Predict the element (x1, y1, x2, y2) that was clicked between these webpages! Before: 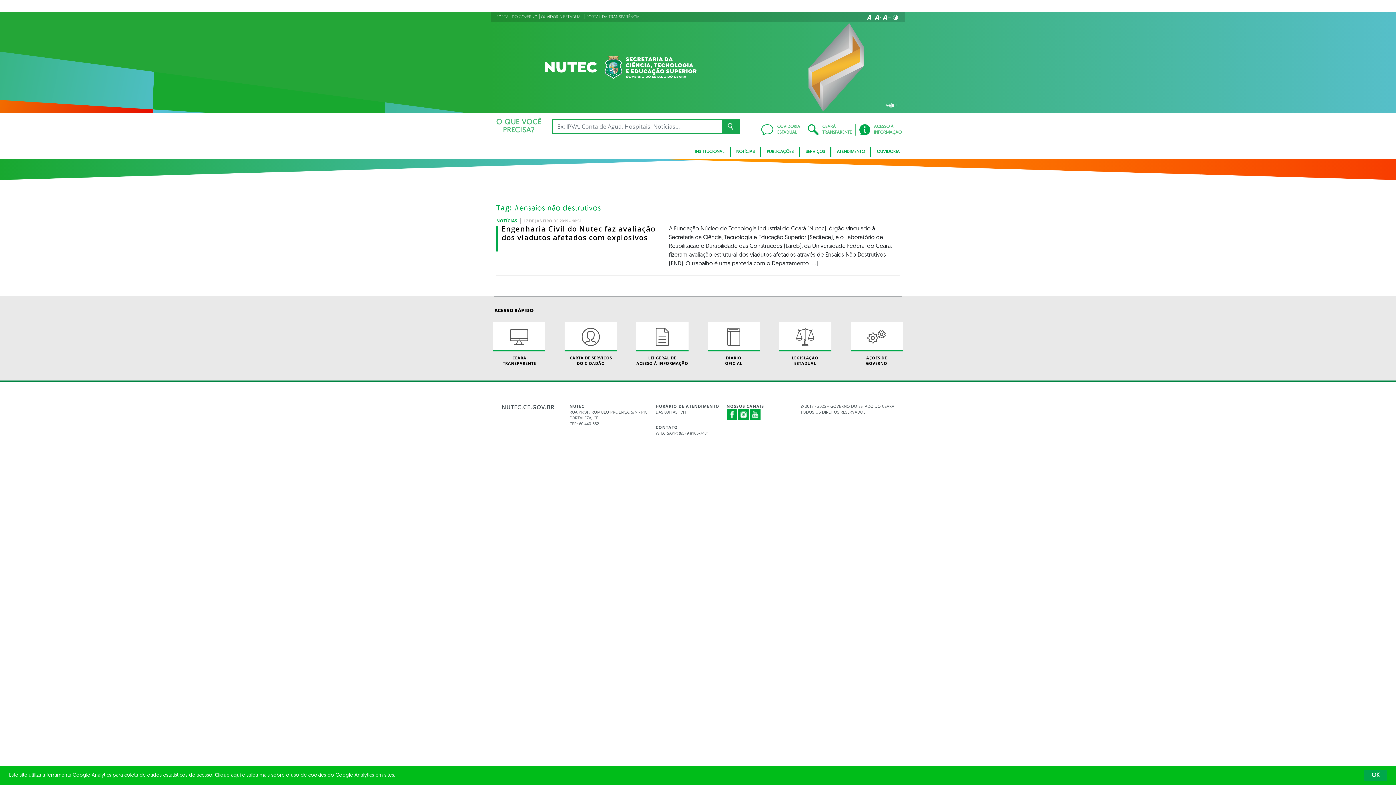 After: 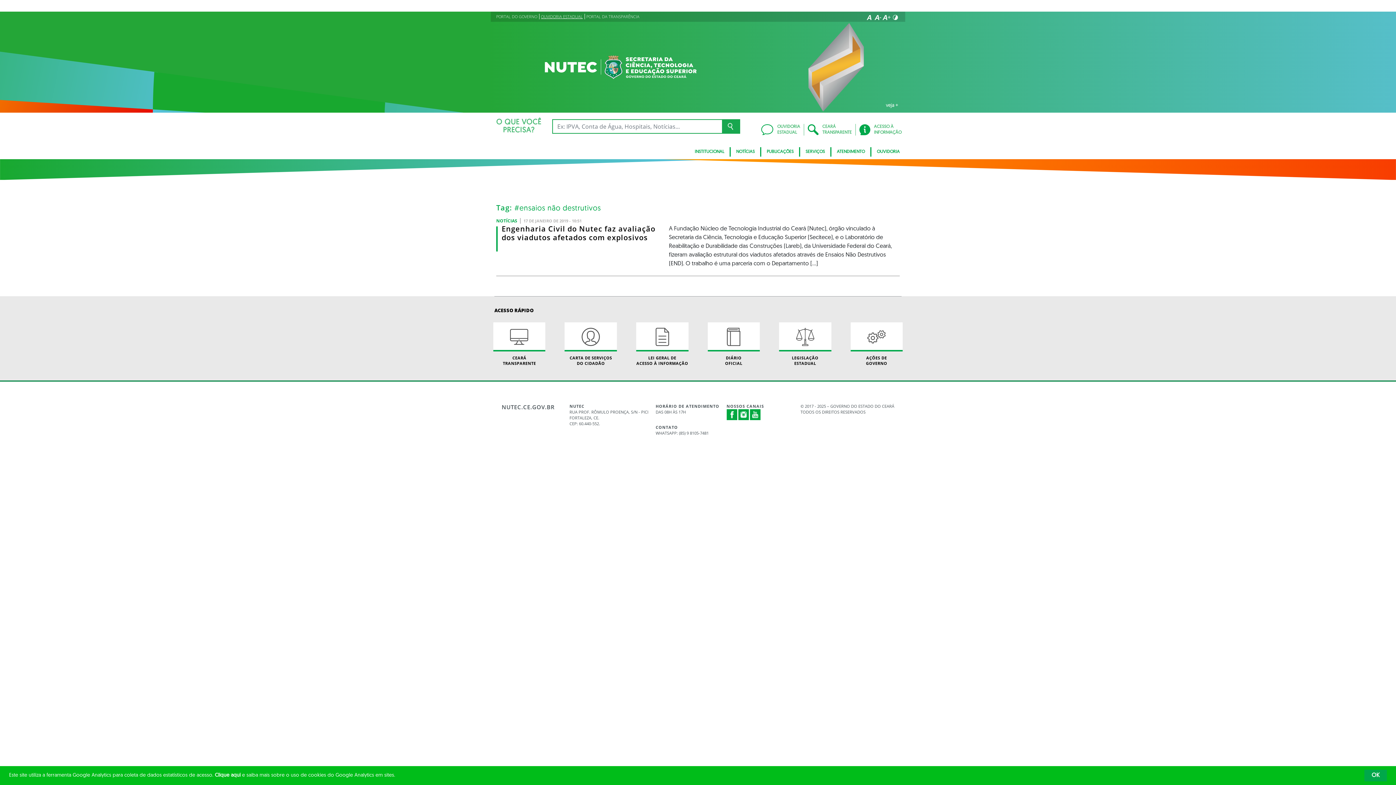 Action: label: OUVIDORIA ESTADUAL bbox: (541, 13, 585, 19)